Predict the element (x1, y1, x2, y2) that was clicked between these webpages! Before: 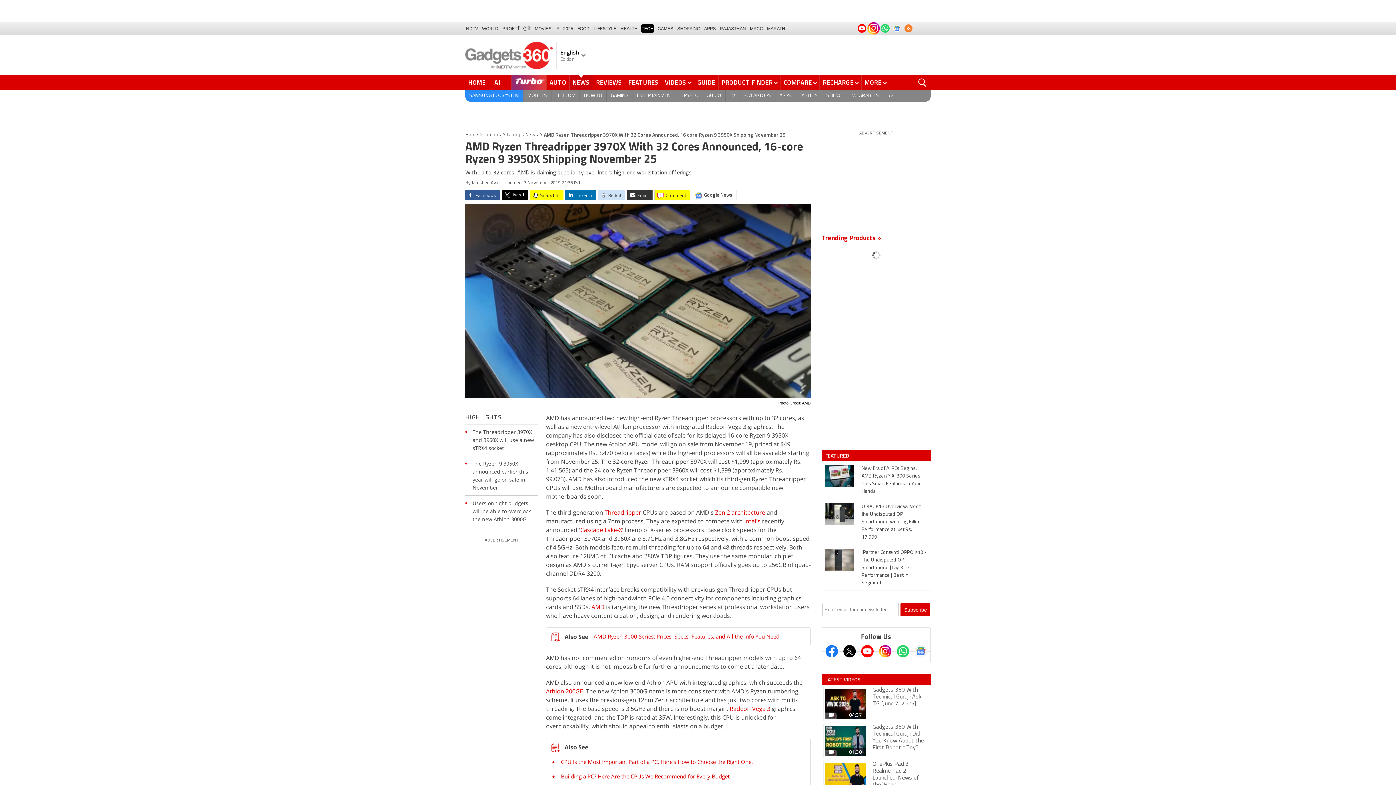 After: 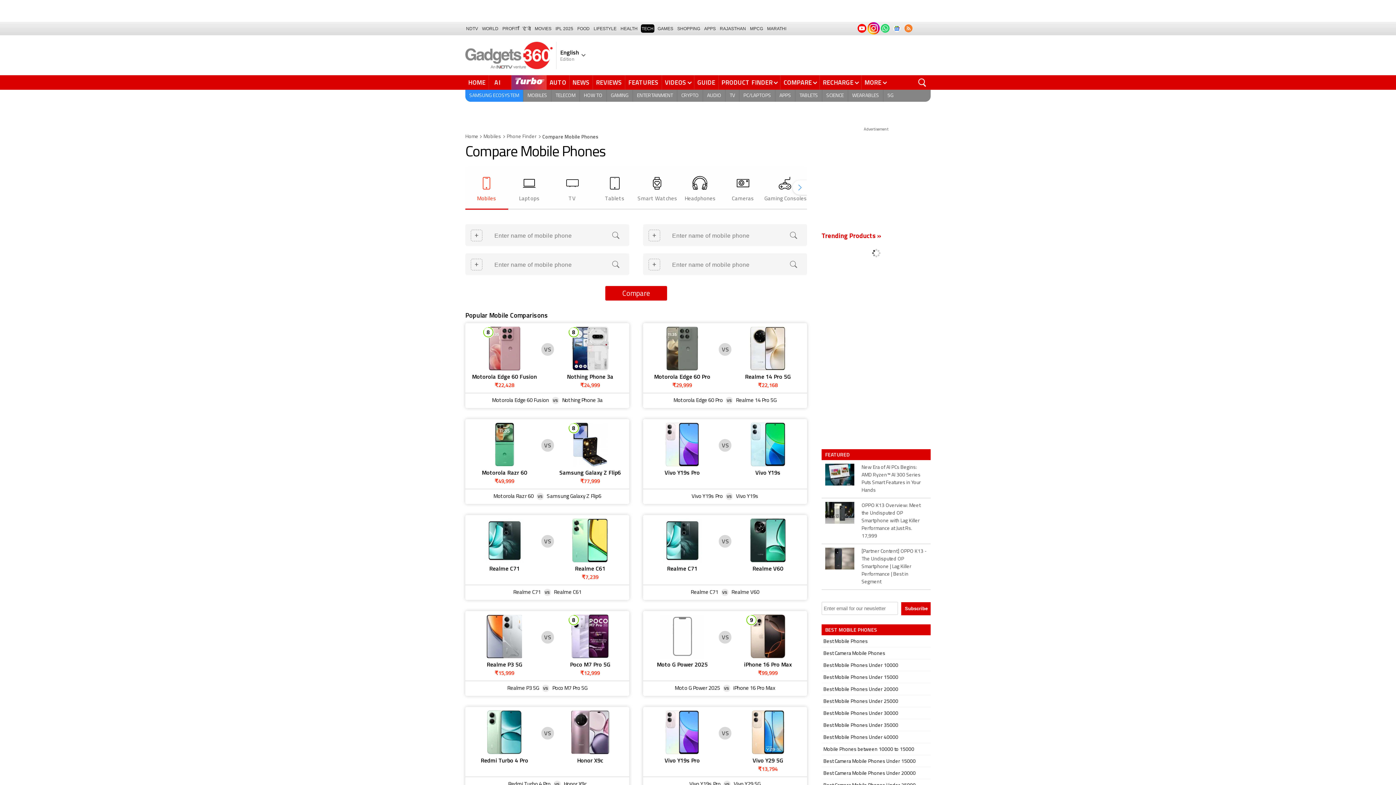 Action: label: COMPARE bbox: (780, 75, 820, 89)